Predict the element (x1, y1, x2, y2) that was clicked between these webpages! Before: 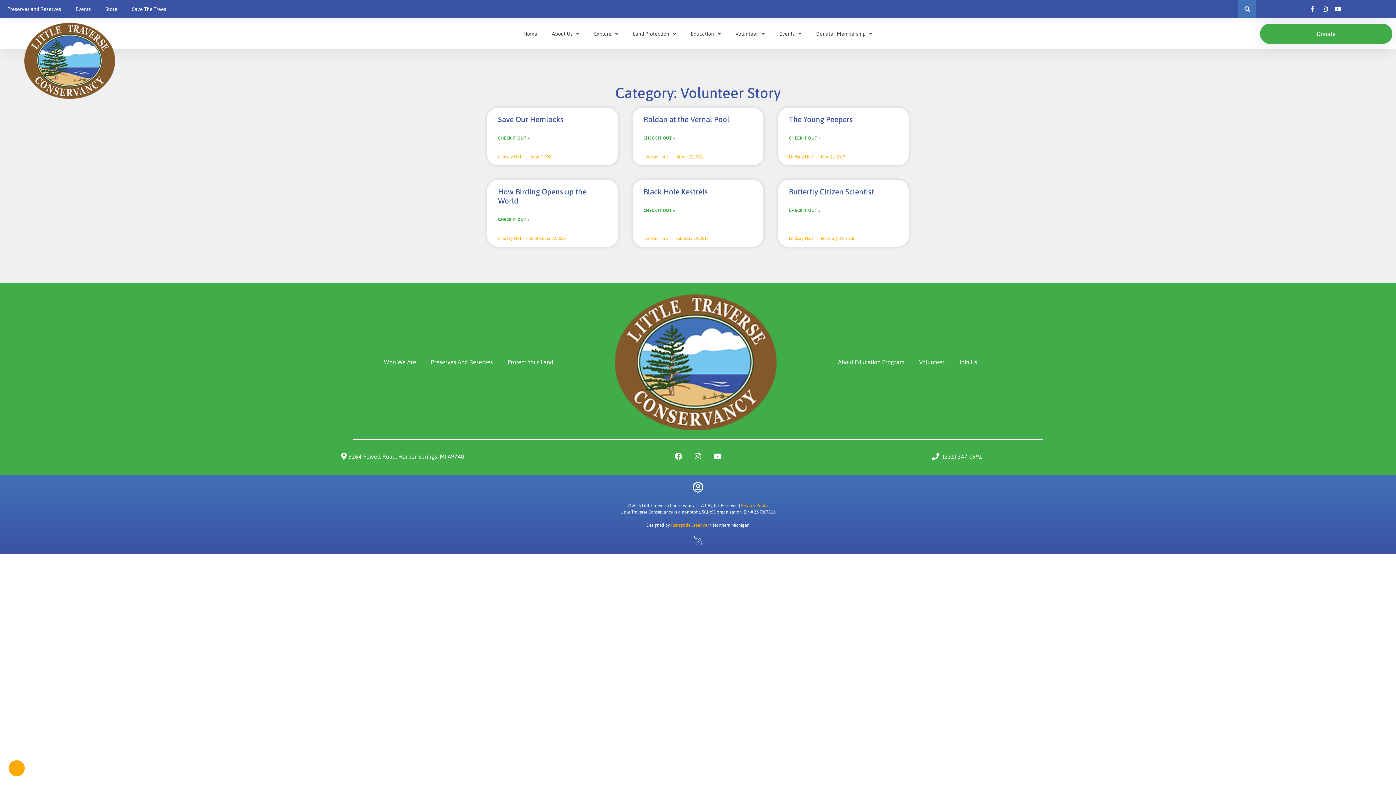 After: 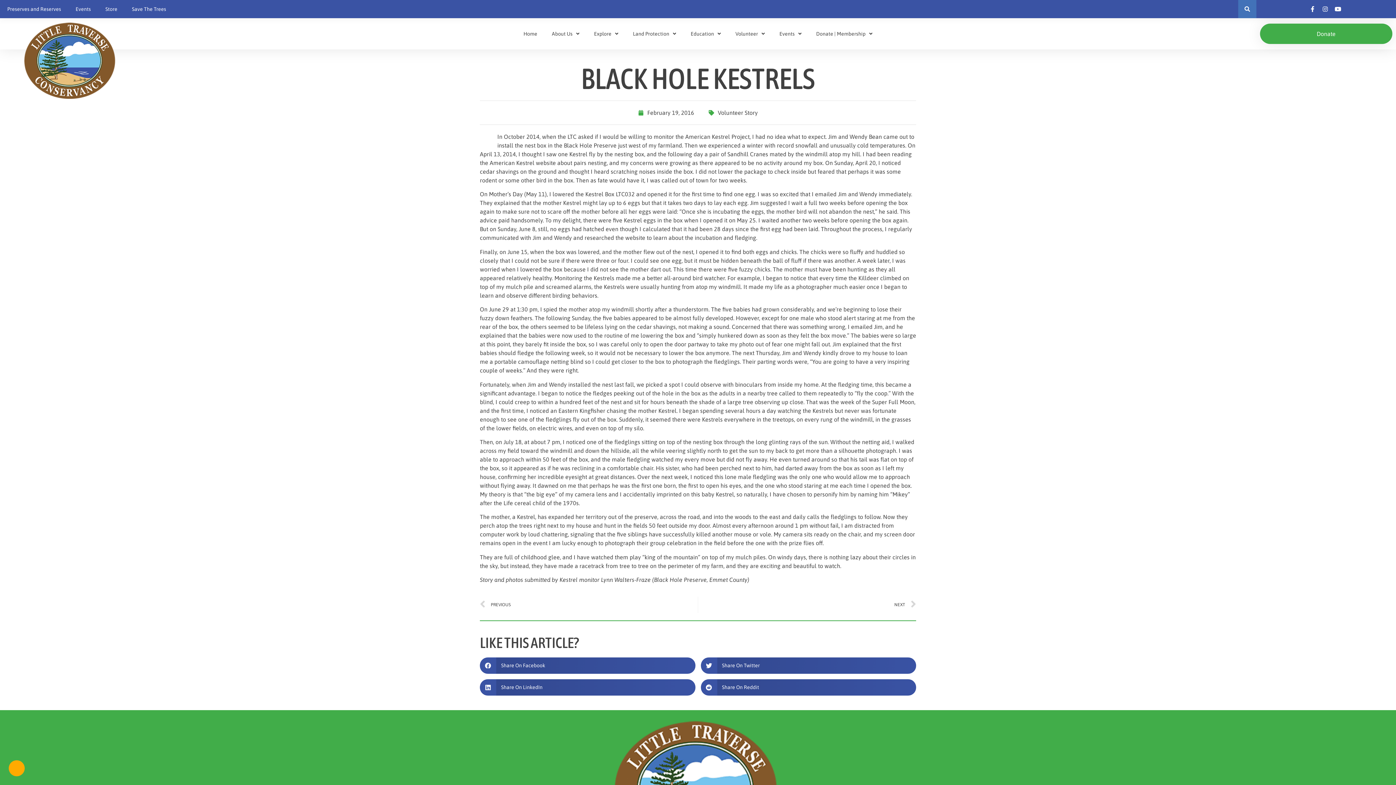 Action: bbox: (643, 207, 675, 213) label: Read more about Black Hole Kestrels